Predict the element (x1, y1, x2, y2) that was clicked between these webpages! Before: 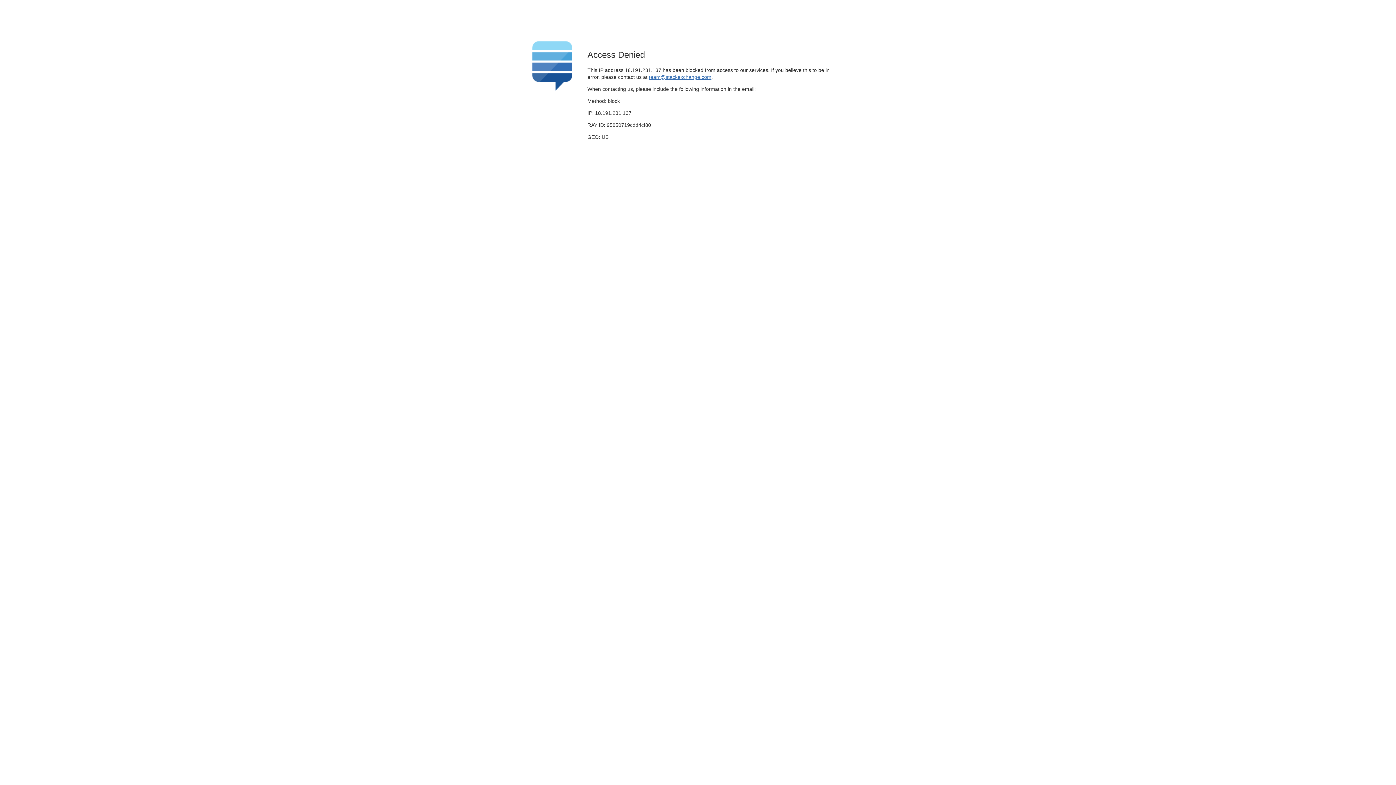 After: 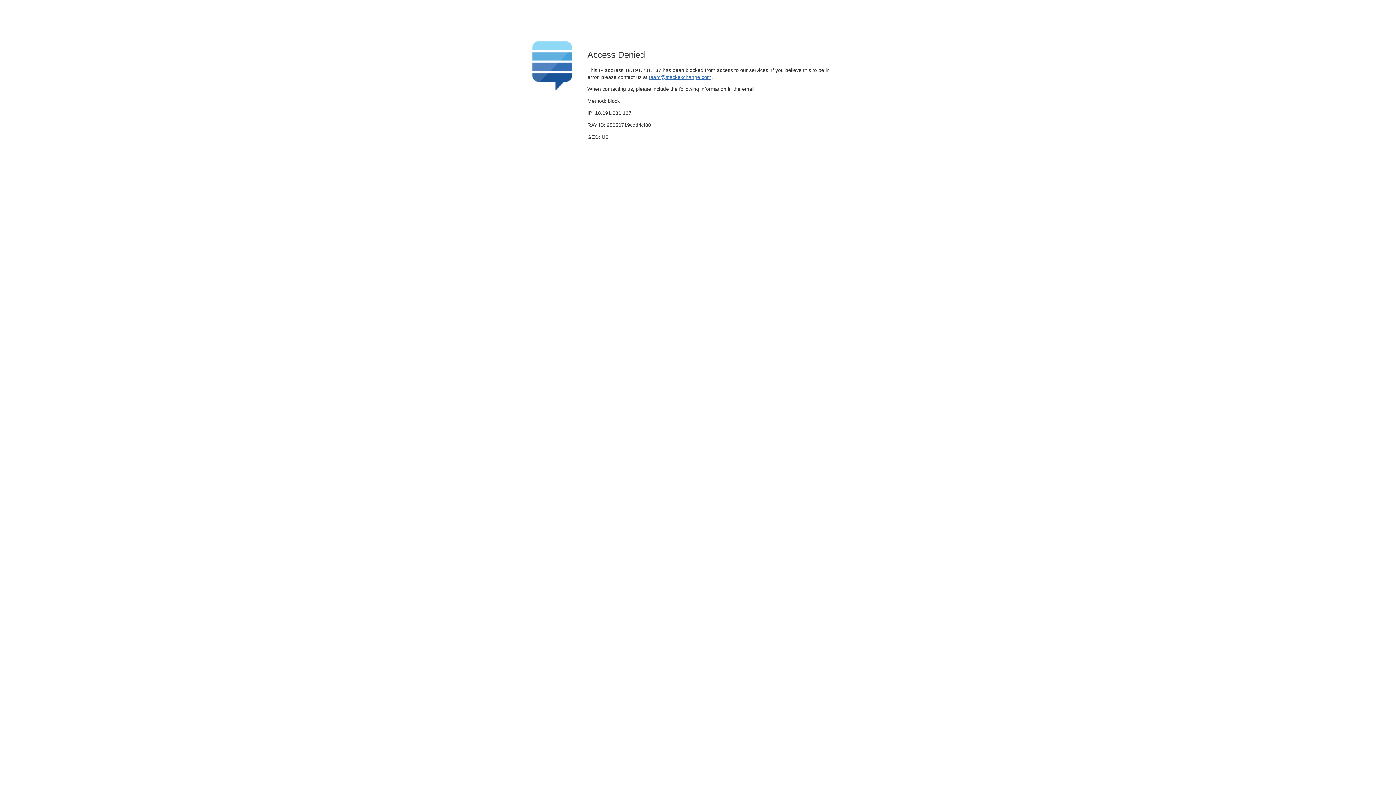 Action: bbox: (649, 74, 711, 79) label: team@stackexchange.com